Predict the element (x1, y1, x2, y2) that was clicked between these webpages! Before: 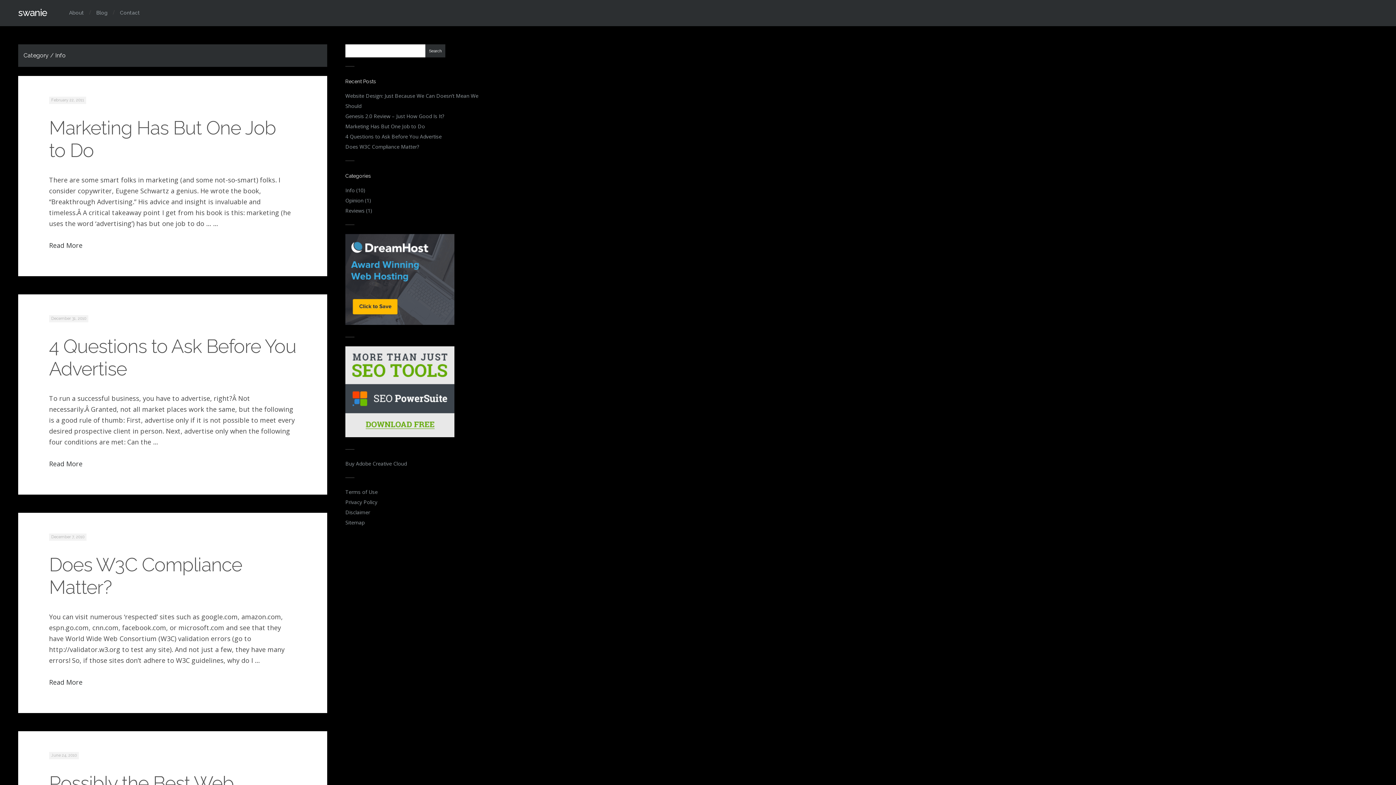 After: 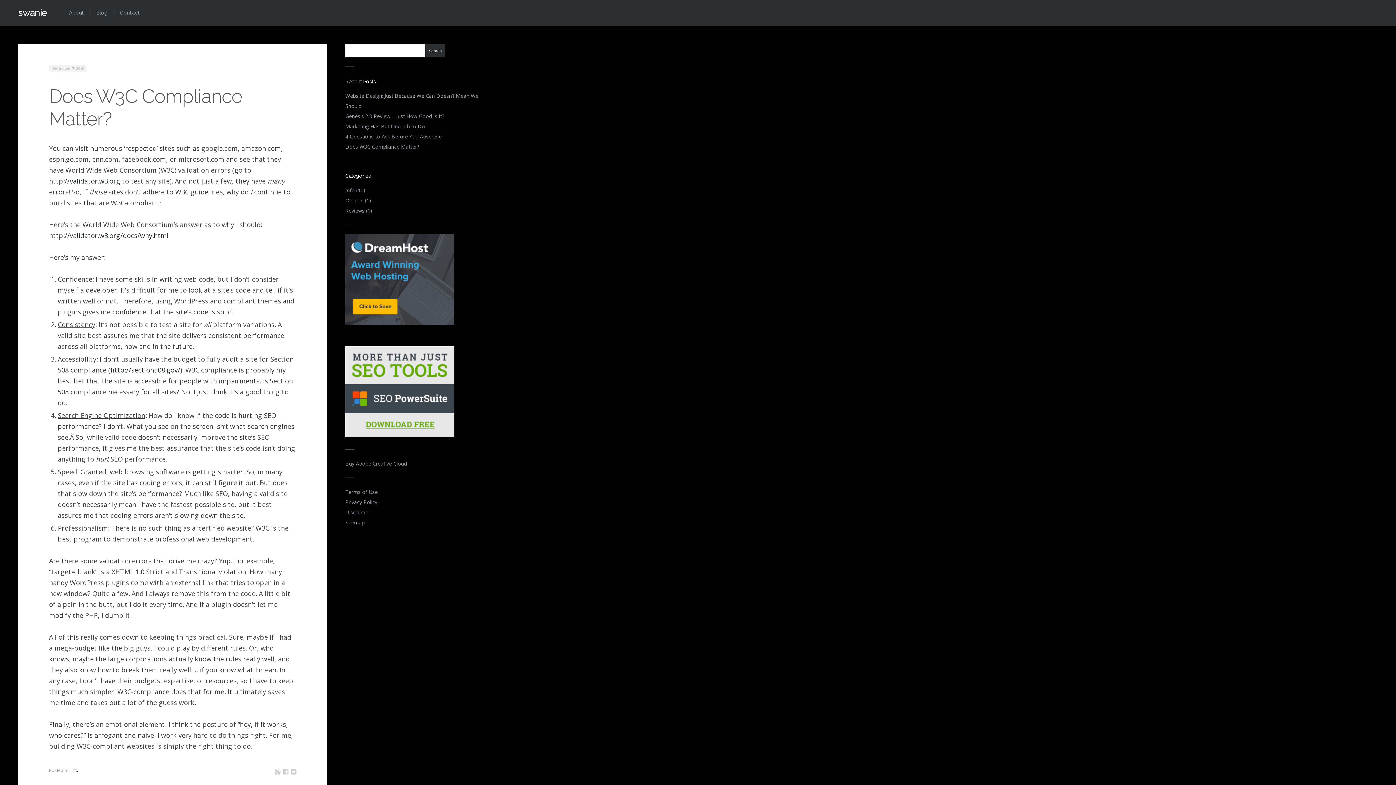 Action: label: Does W3C Compliance Matter? bbox: (345, 143, 419, 150)